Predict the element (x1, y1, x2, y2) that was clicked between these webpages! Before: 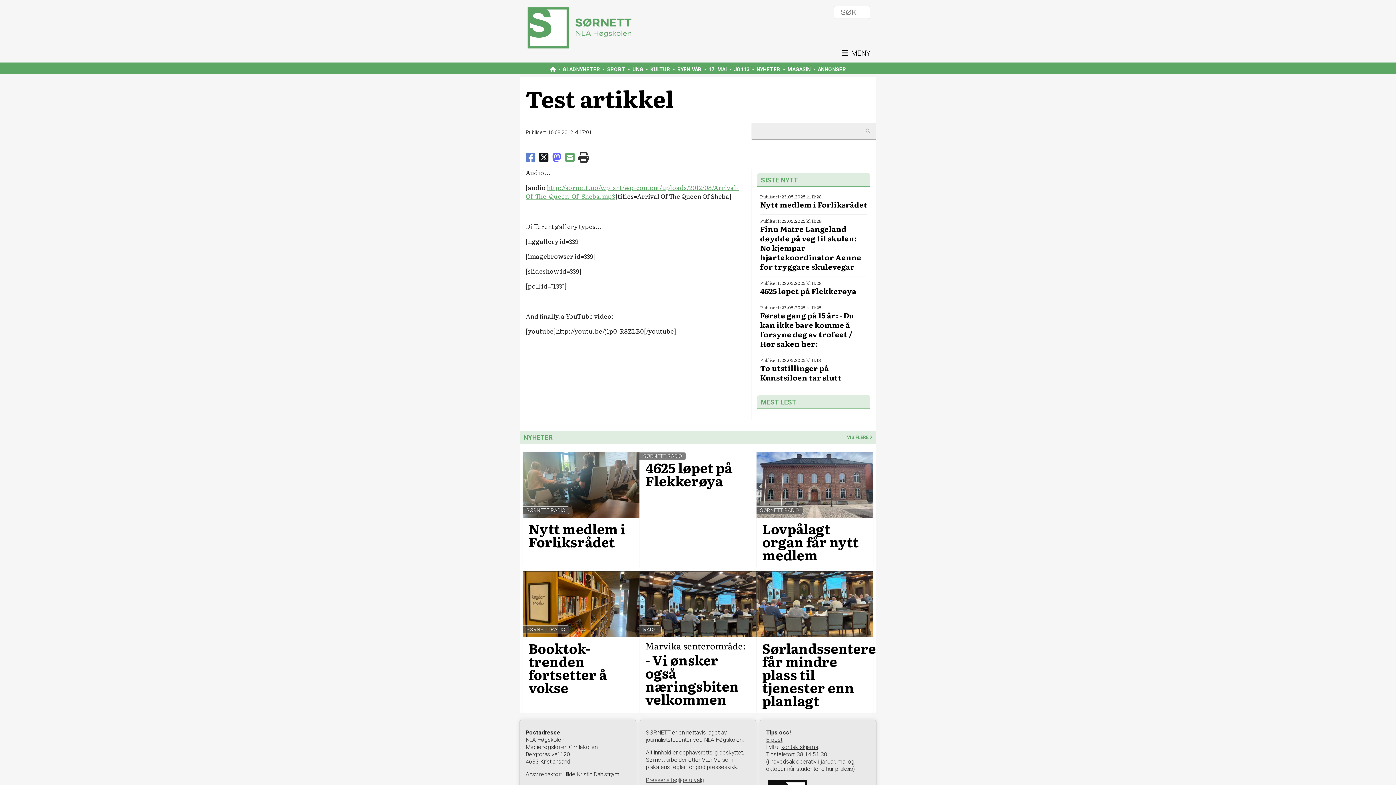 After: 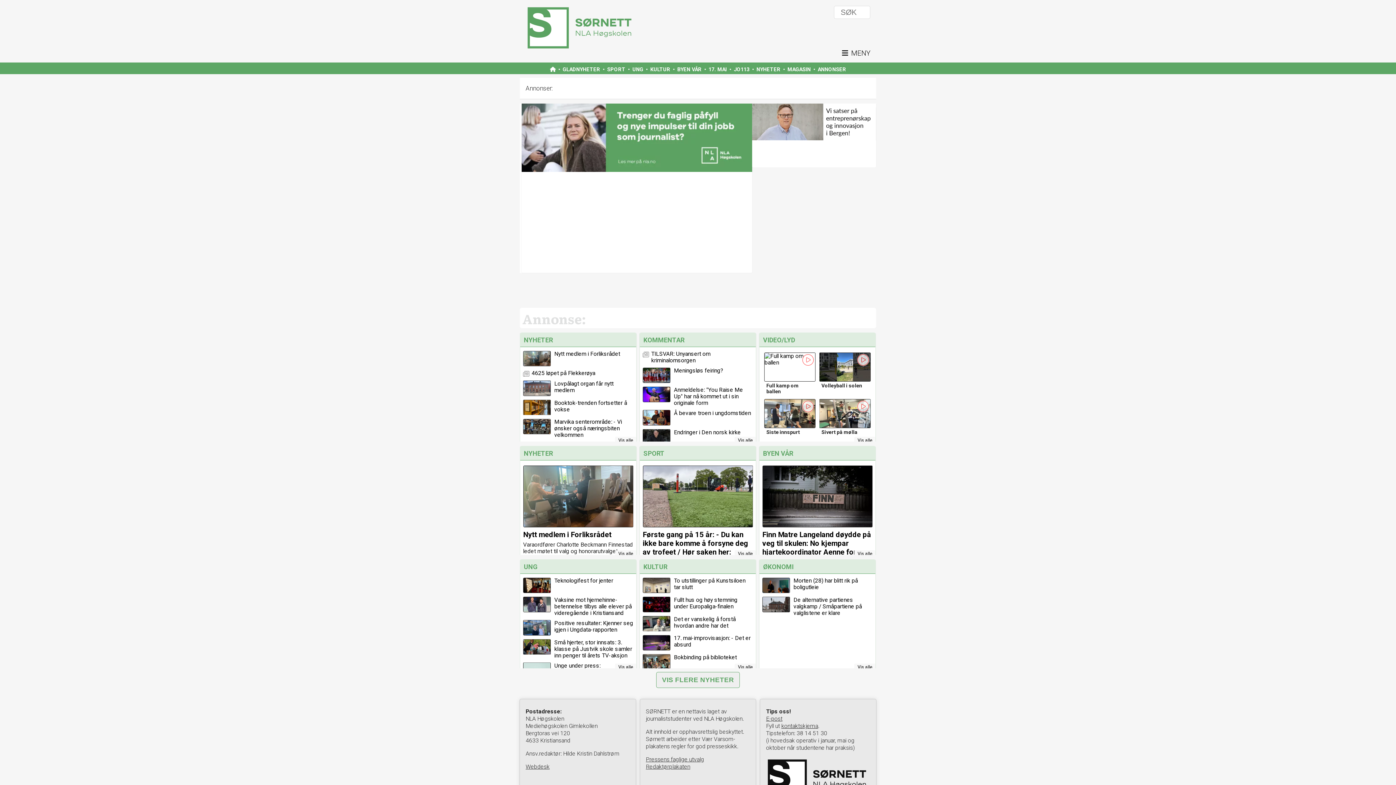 Action: bbox: (817, 66, 846, 72) label: ANNONSER